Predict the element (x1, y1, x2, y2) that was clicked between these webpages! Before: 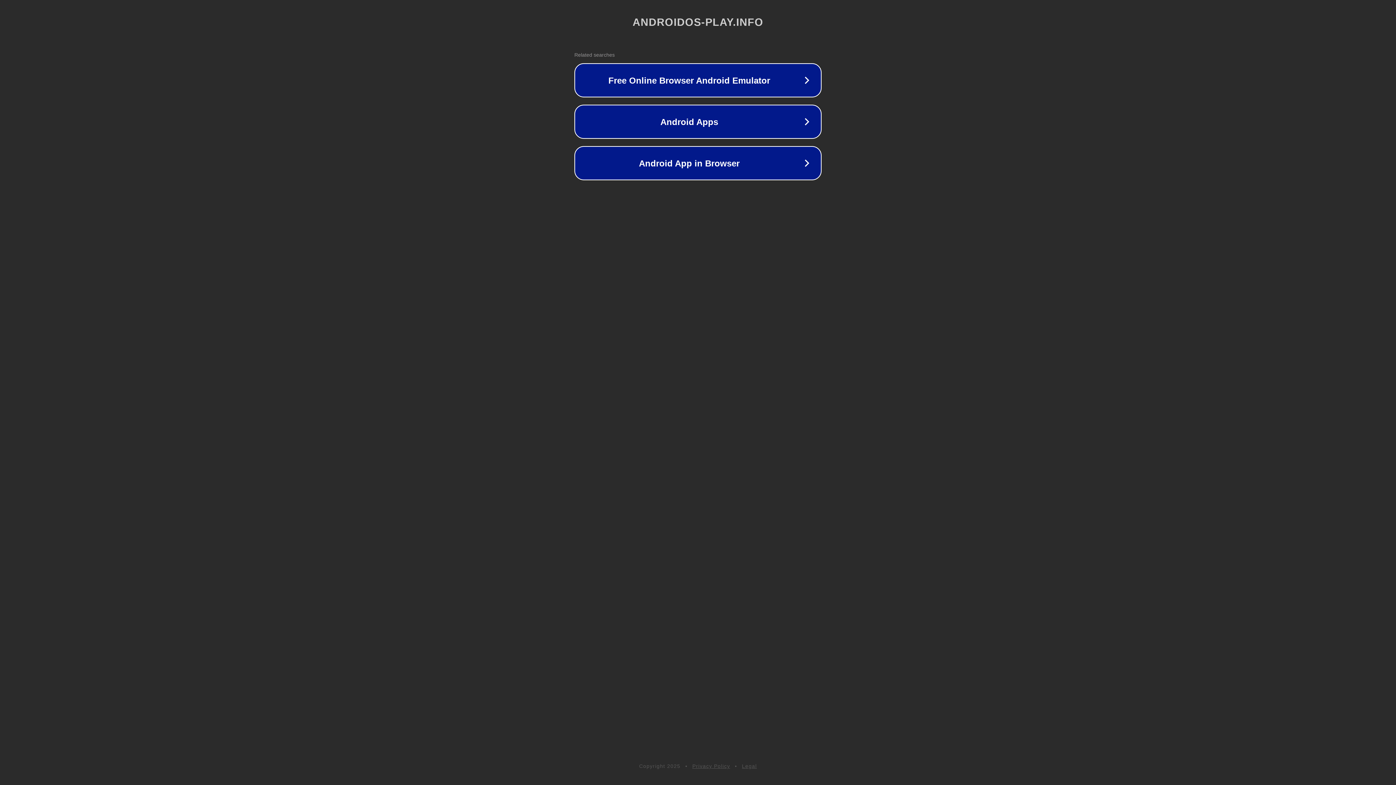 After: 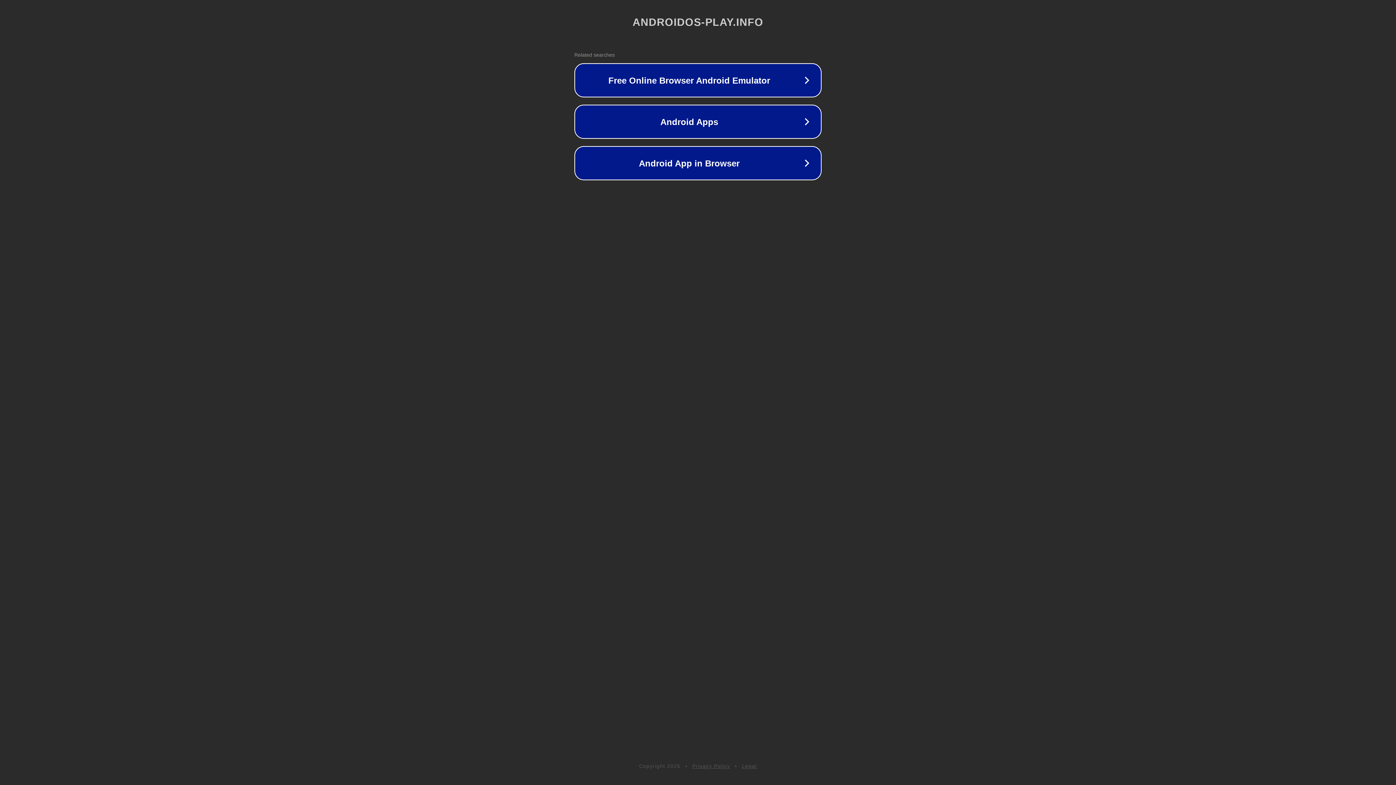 Action: bbox: (692, 763, 730, 769) label: Privacy Policy